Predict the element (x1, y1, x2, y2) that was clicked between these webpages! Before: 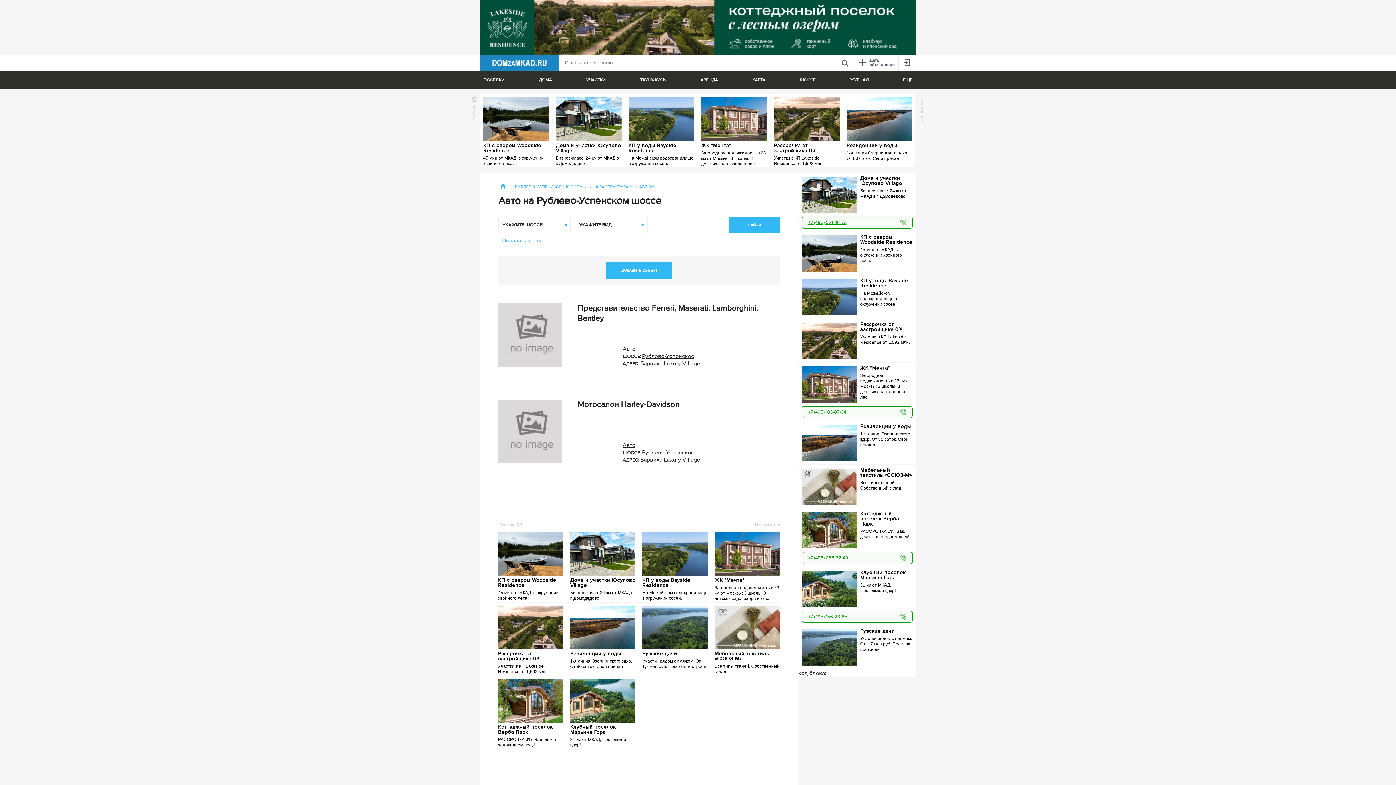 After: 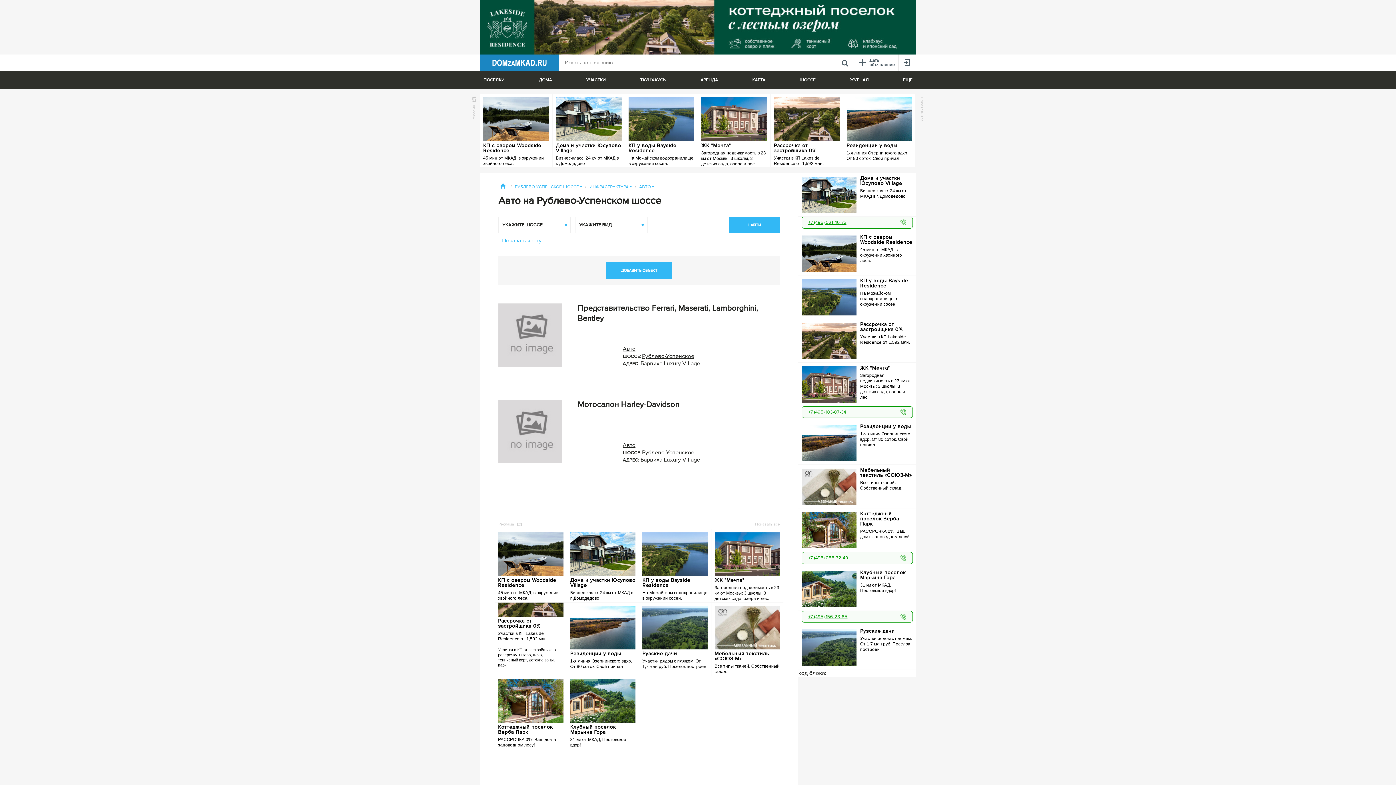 Action: bbox: (498, 606, 563, 705) label: Рассрочка от застройщика 0%

Участки в КП Lakeside Residence от 1,592 млн.

Участки в КП от застройщика в рассрочку. Озеро, пляж, теннисный корт, детские зоны, парк.

 